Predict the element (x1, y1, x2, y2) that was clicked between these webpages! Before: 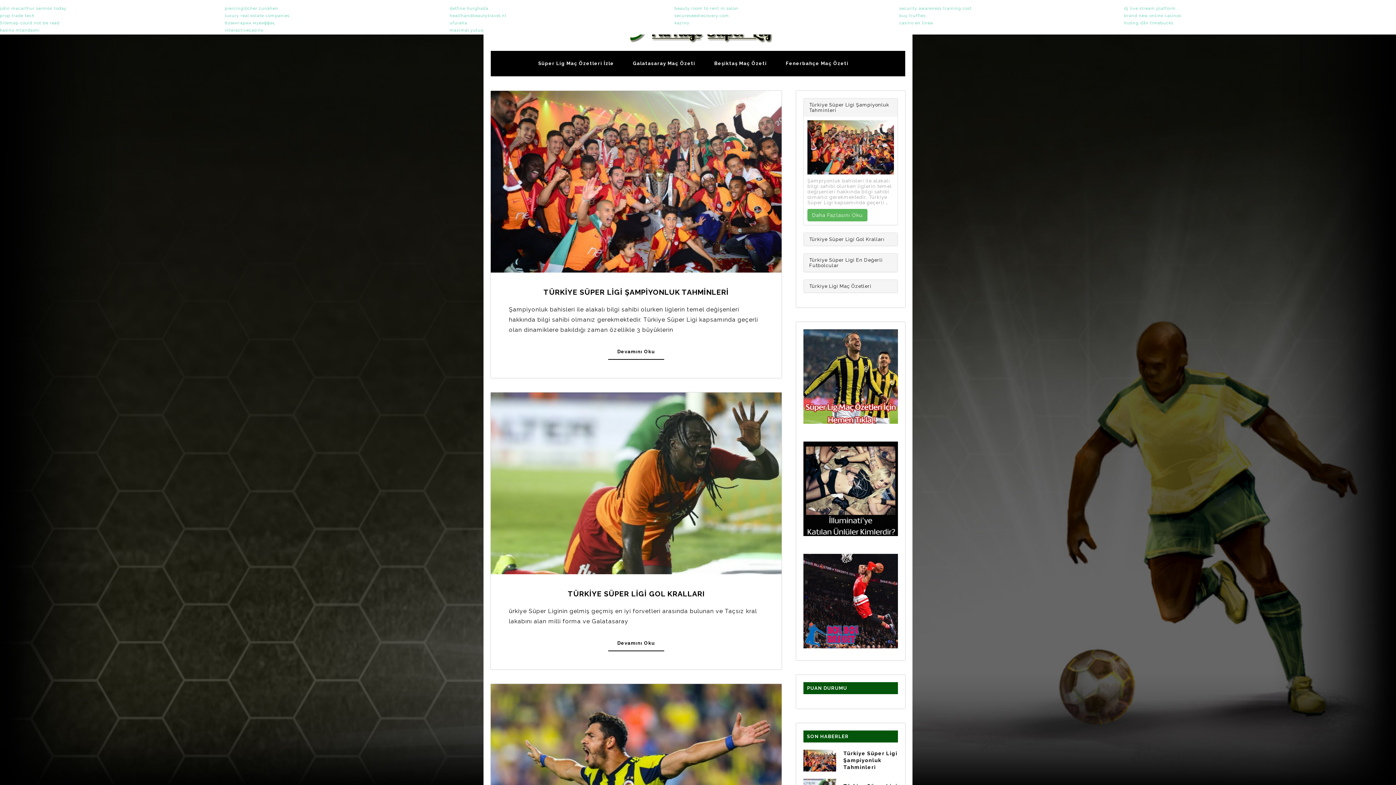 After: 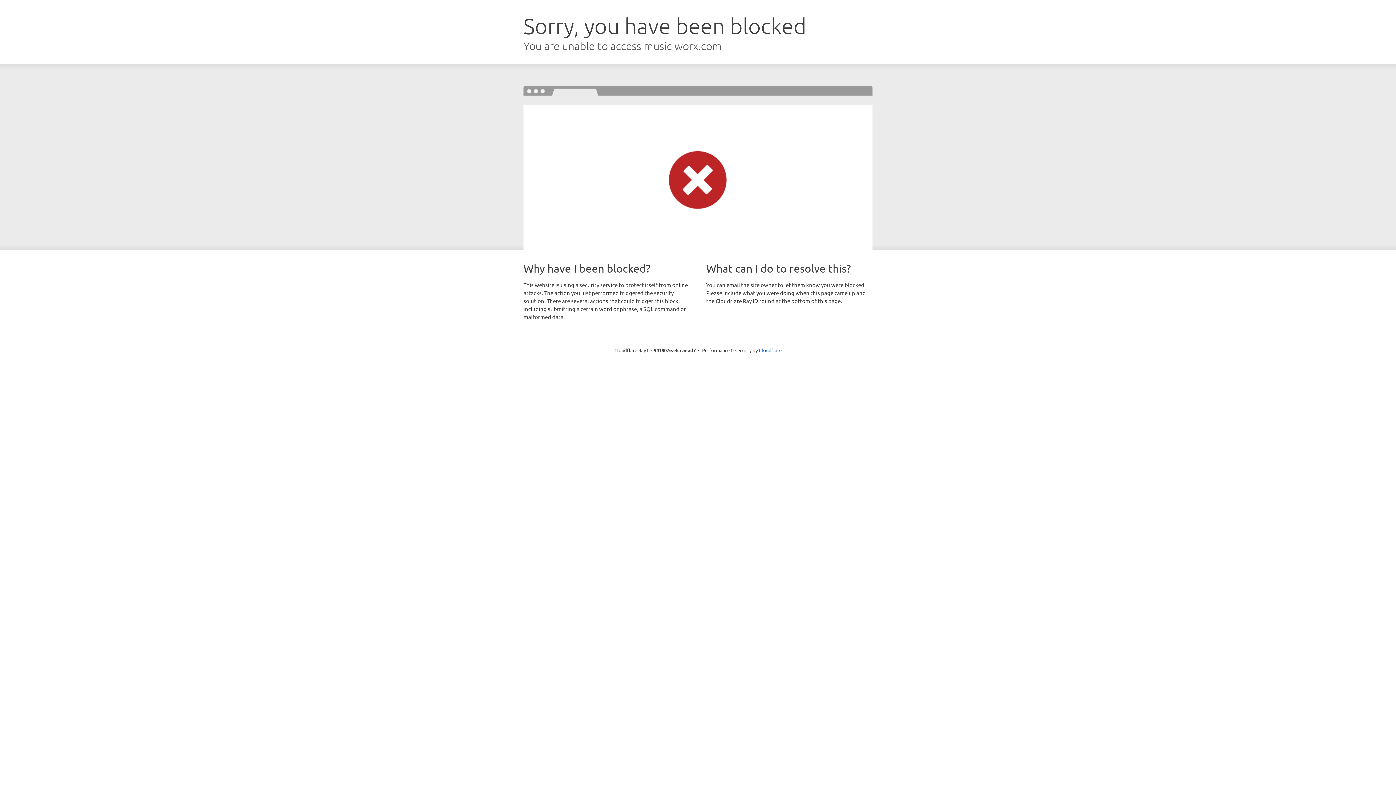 Action: bbox: (1124, 6, 1176, 10) label: dj live stream platform